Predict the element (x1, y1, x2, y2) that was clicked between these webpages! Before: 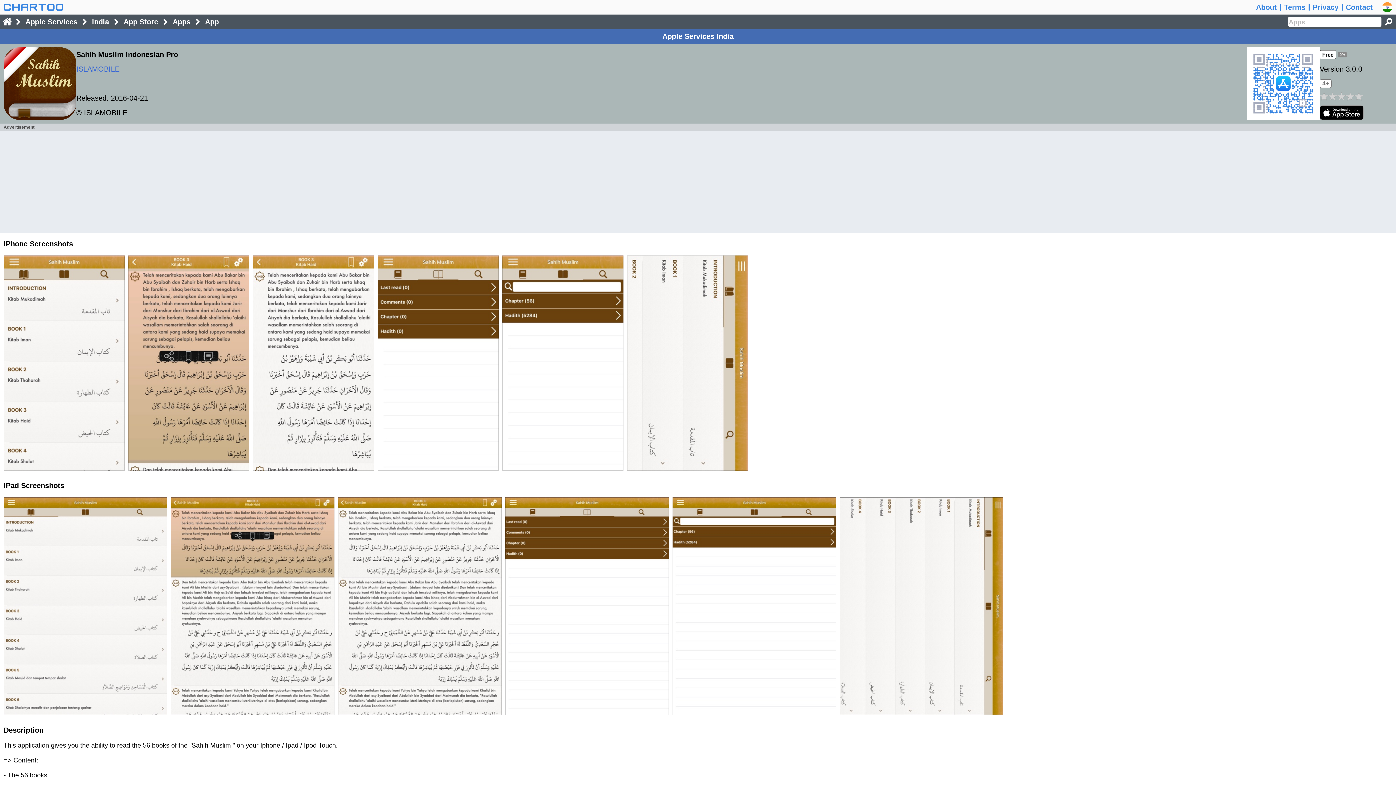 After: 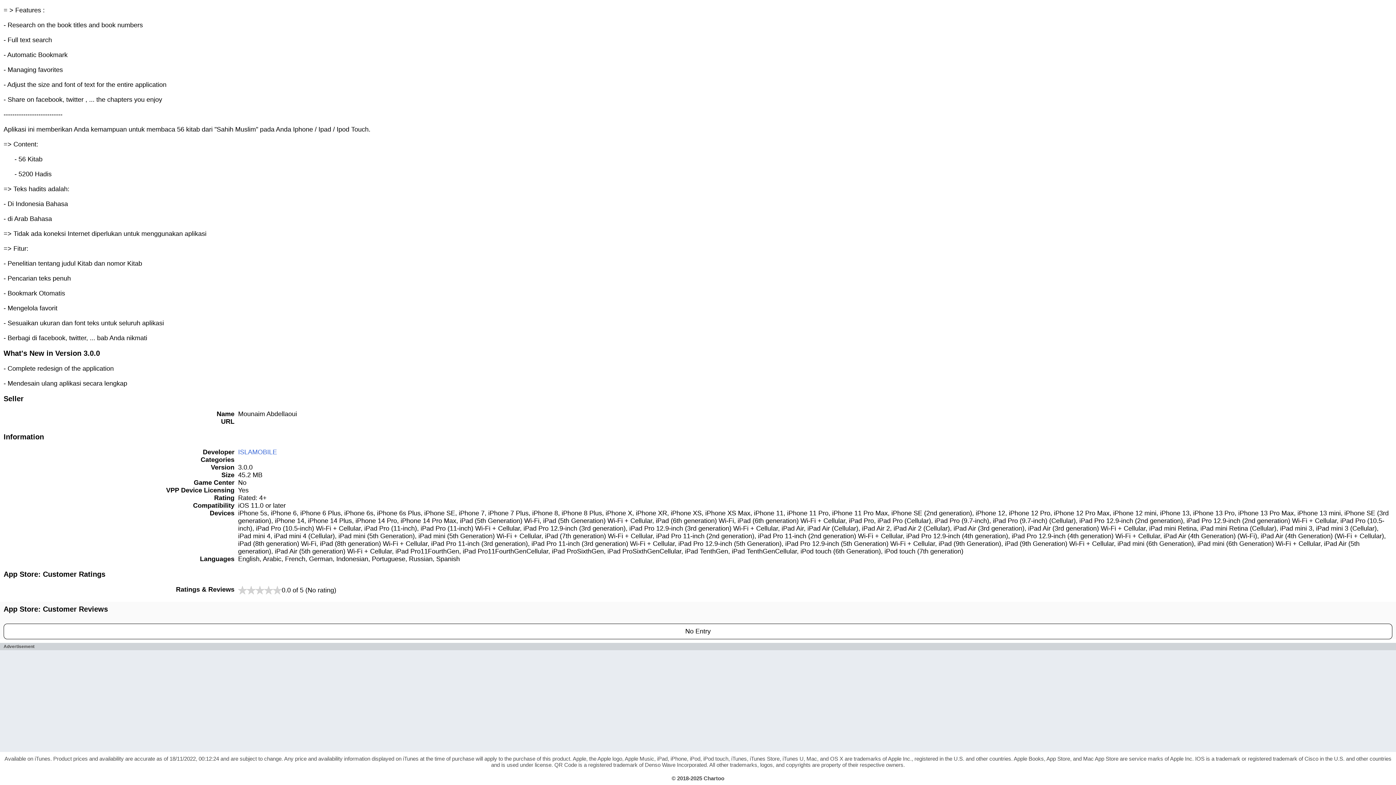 Action: bbox: (1320, 90, 1363, 105)